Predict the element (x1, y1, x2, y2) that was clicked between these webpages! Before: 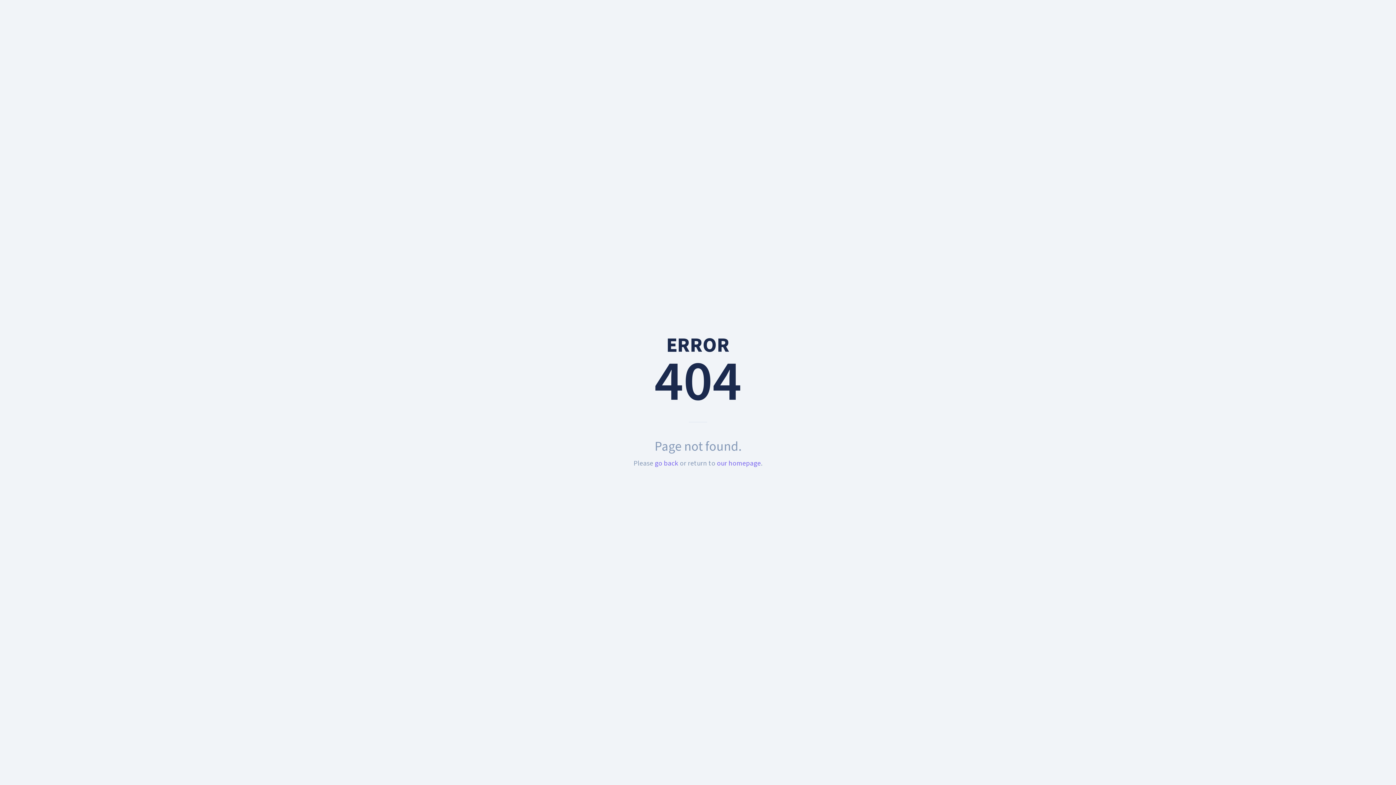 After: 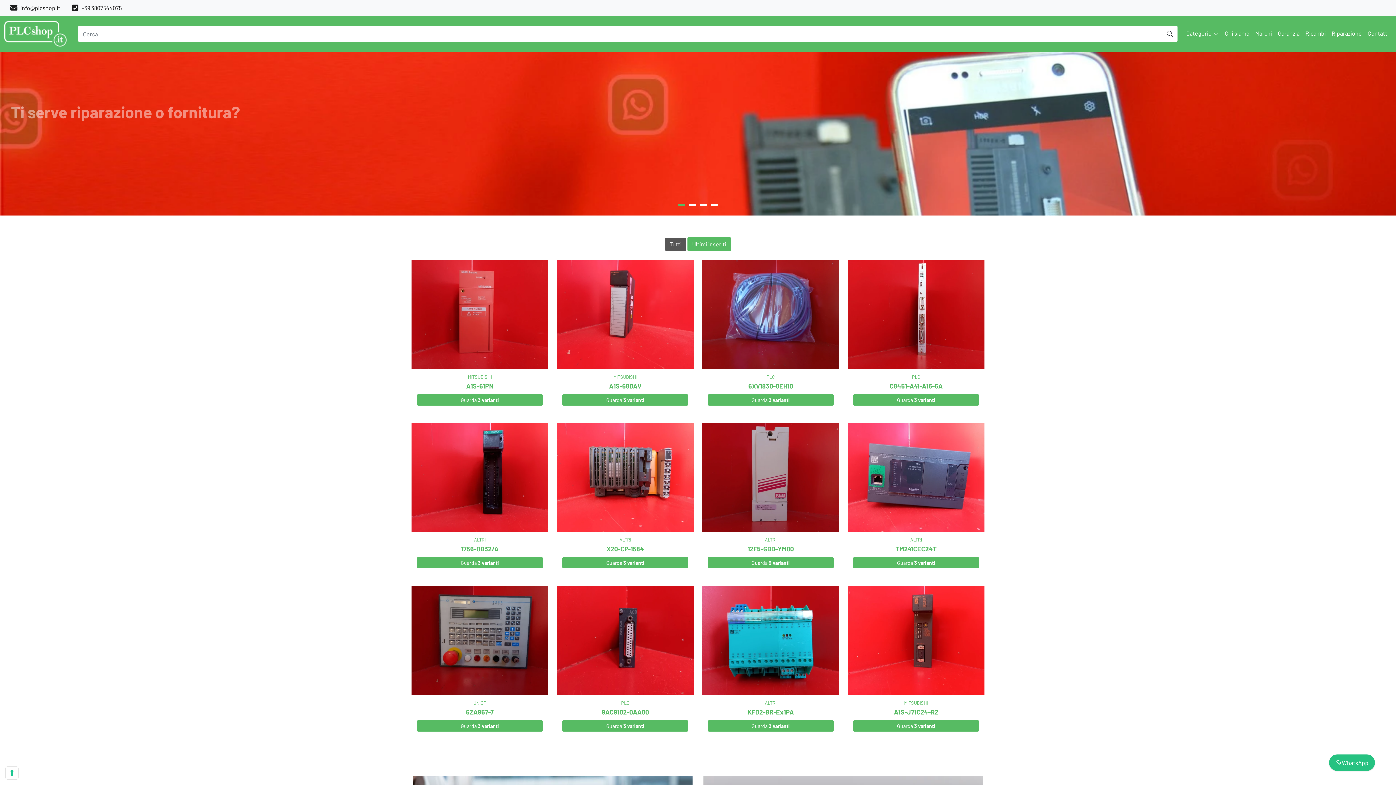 Action: label: our homepage bbox: (717, 458, 761, 468)